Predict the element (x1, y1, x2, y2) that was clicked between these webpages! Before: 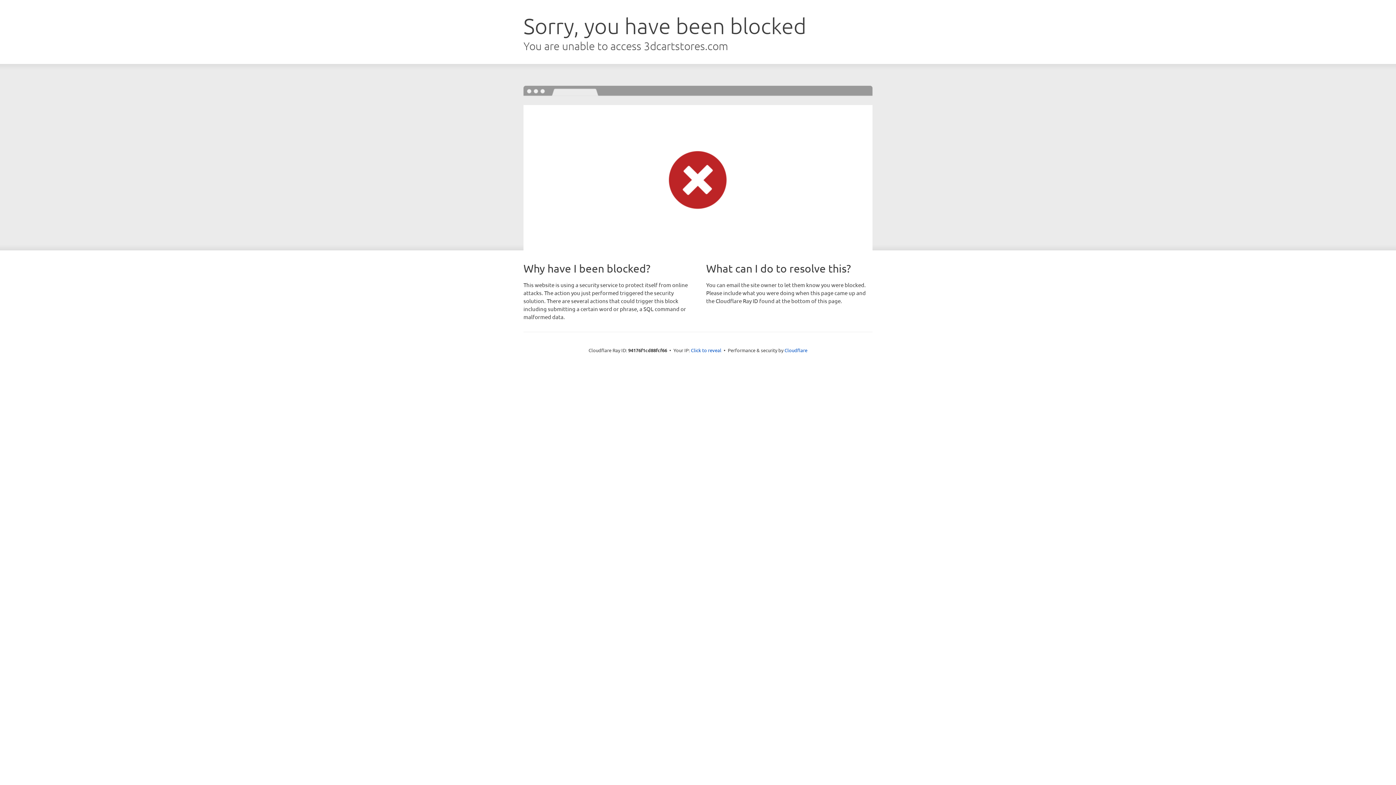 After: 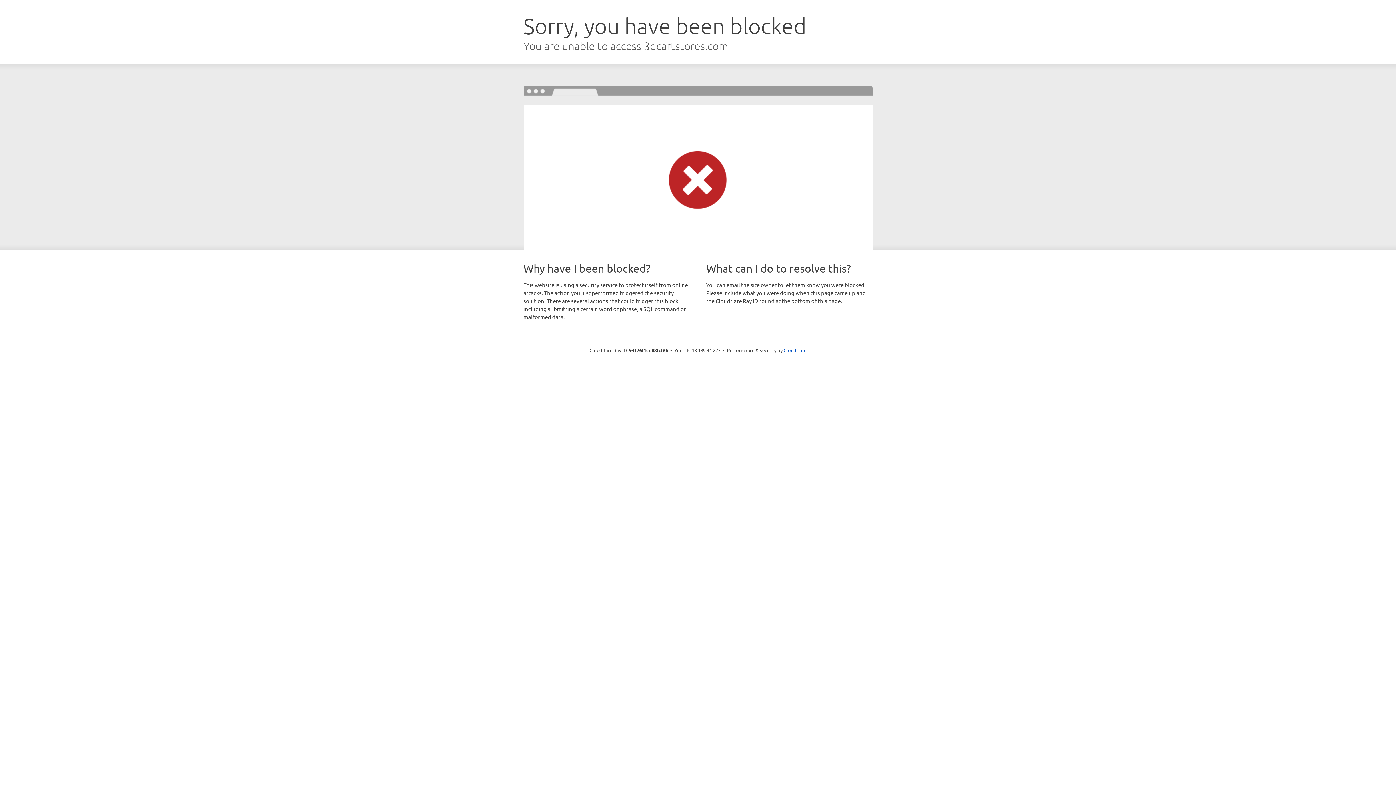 Action: label: Click to reveal bbox: (691, 346, 721, 353)